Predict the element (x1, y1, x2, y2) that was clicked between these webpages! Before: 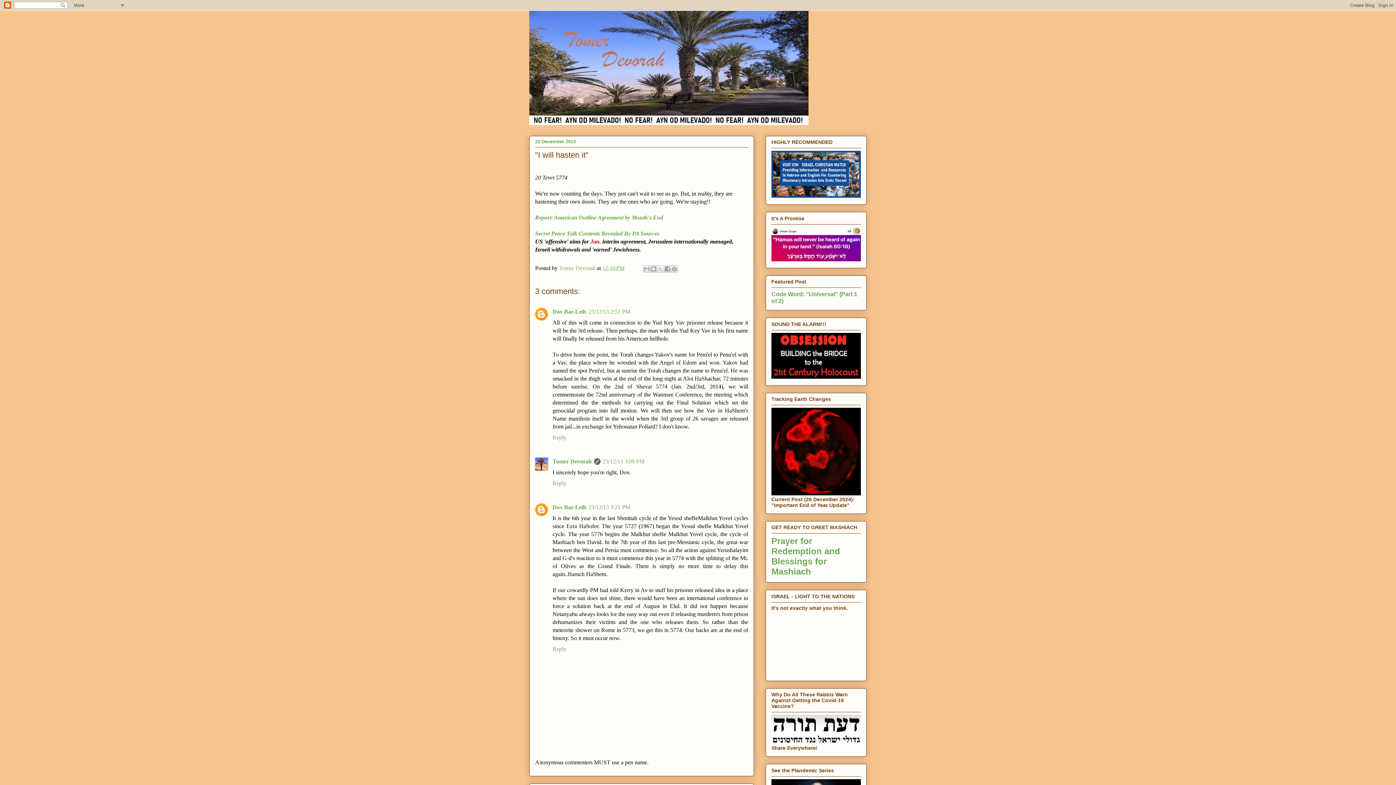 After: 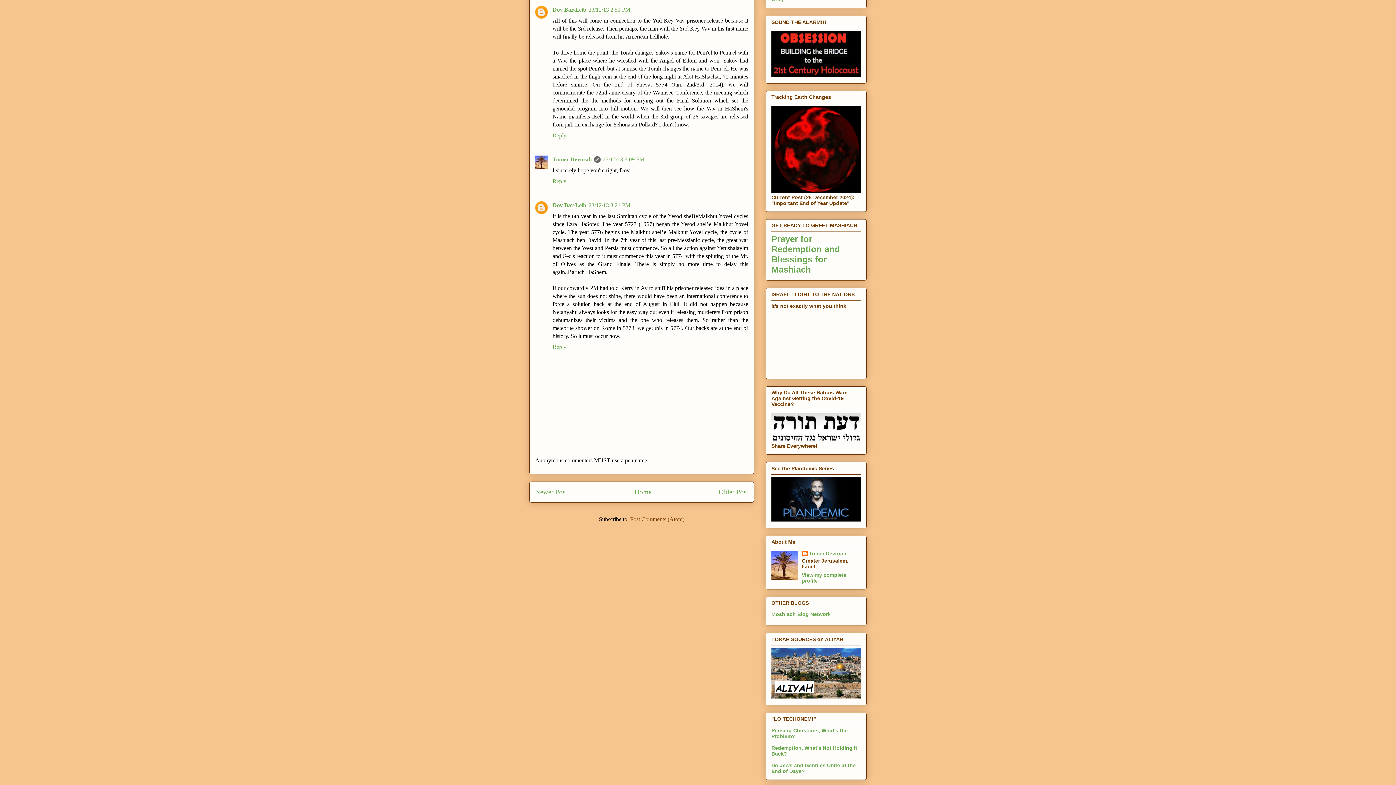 Action: bbox: (588, 308, 630, 314) label: 23/12/13 2:51 PM